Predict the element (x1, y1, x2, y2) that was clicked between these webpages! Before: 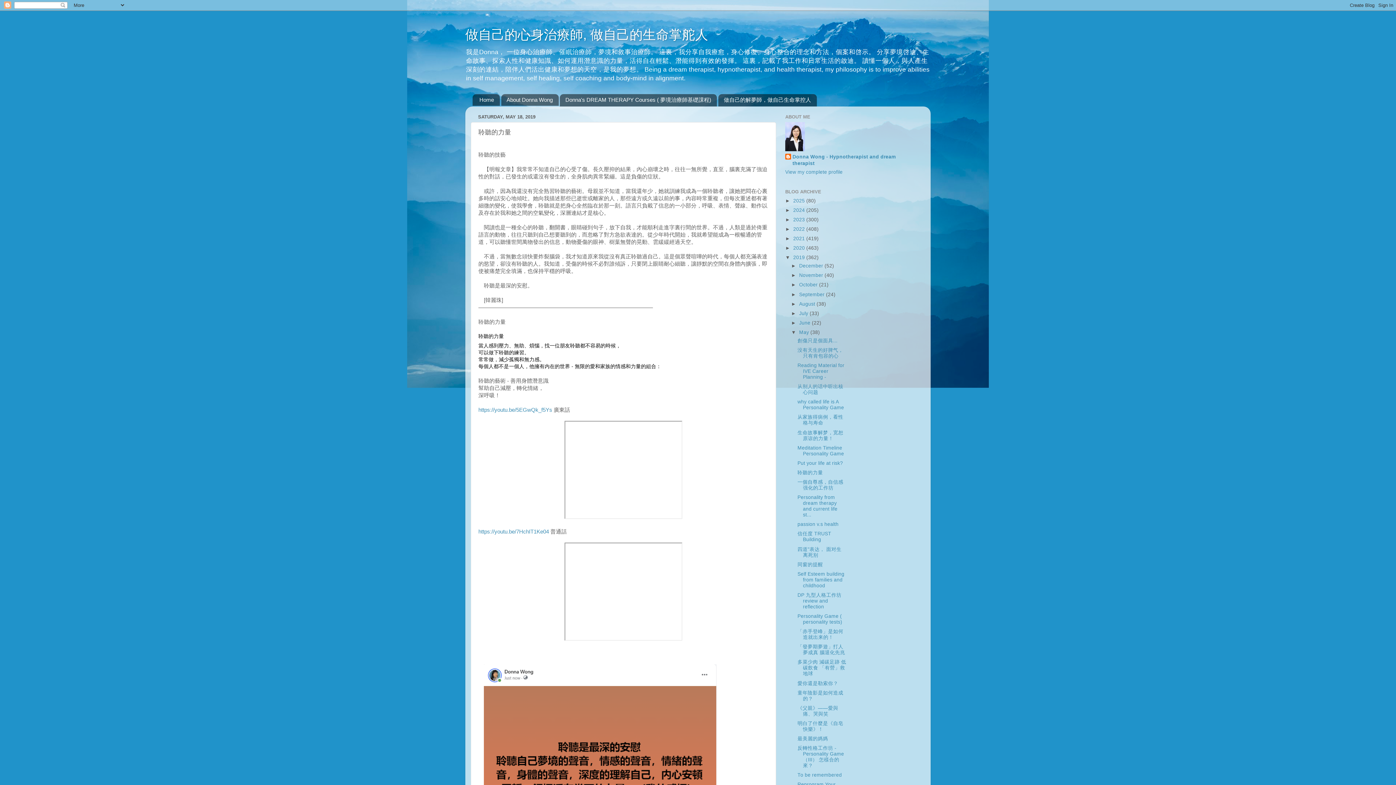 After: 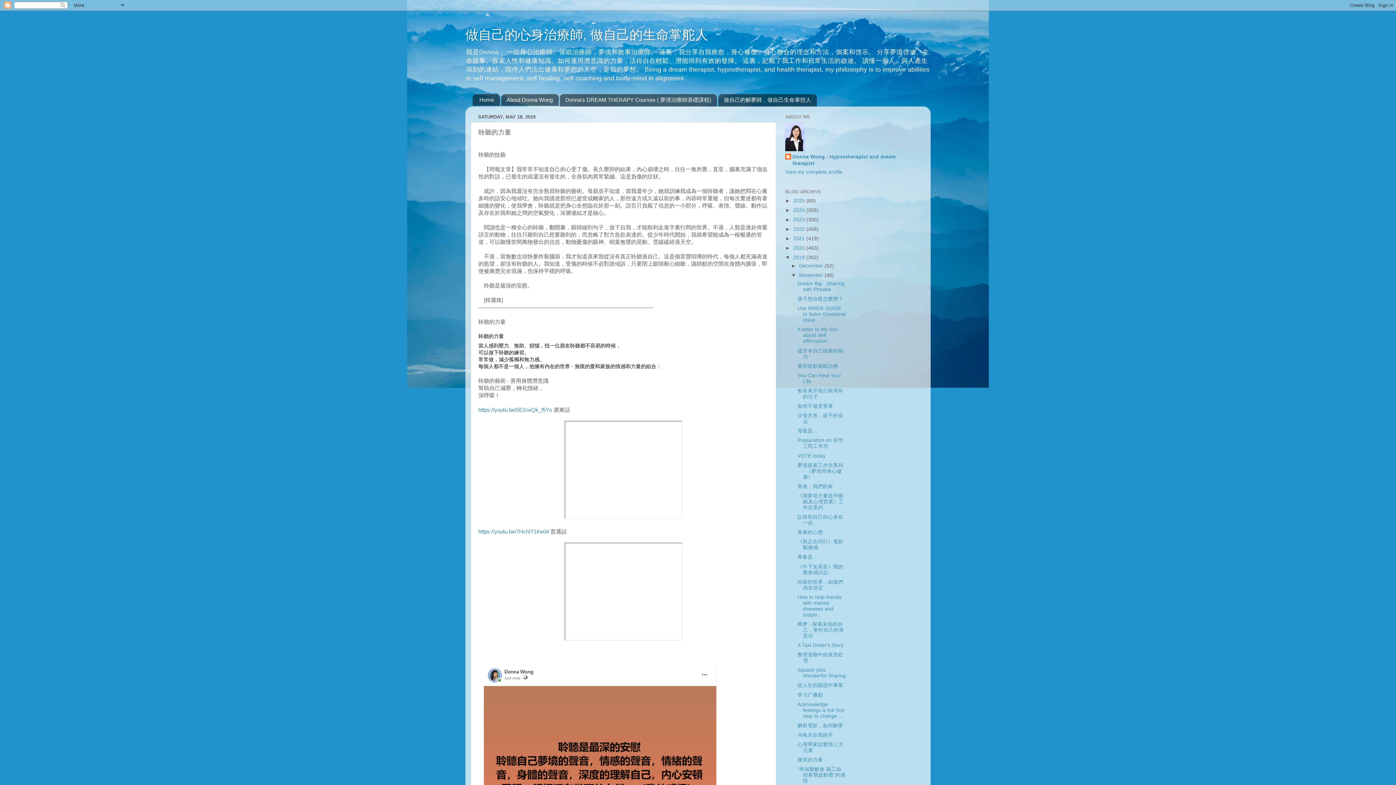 Action: label: ►   bbox: (791, 272, 799, 278)